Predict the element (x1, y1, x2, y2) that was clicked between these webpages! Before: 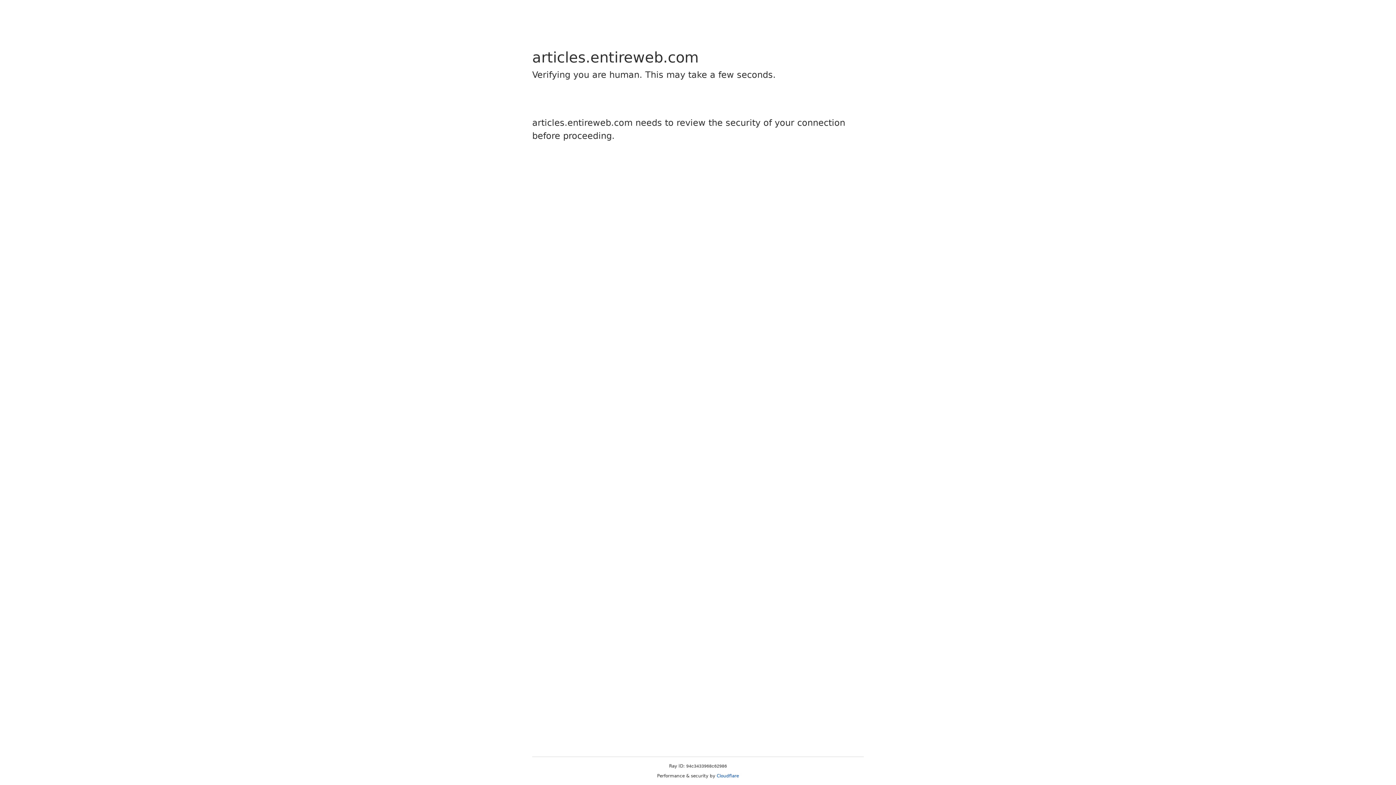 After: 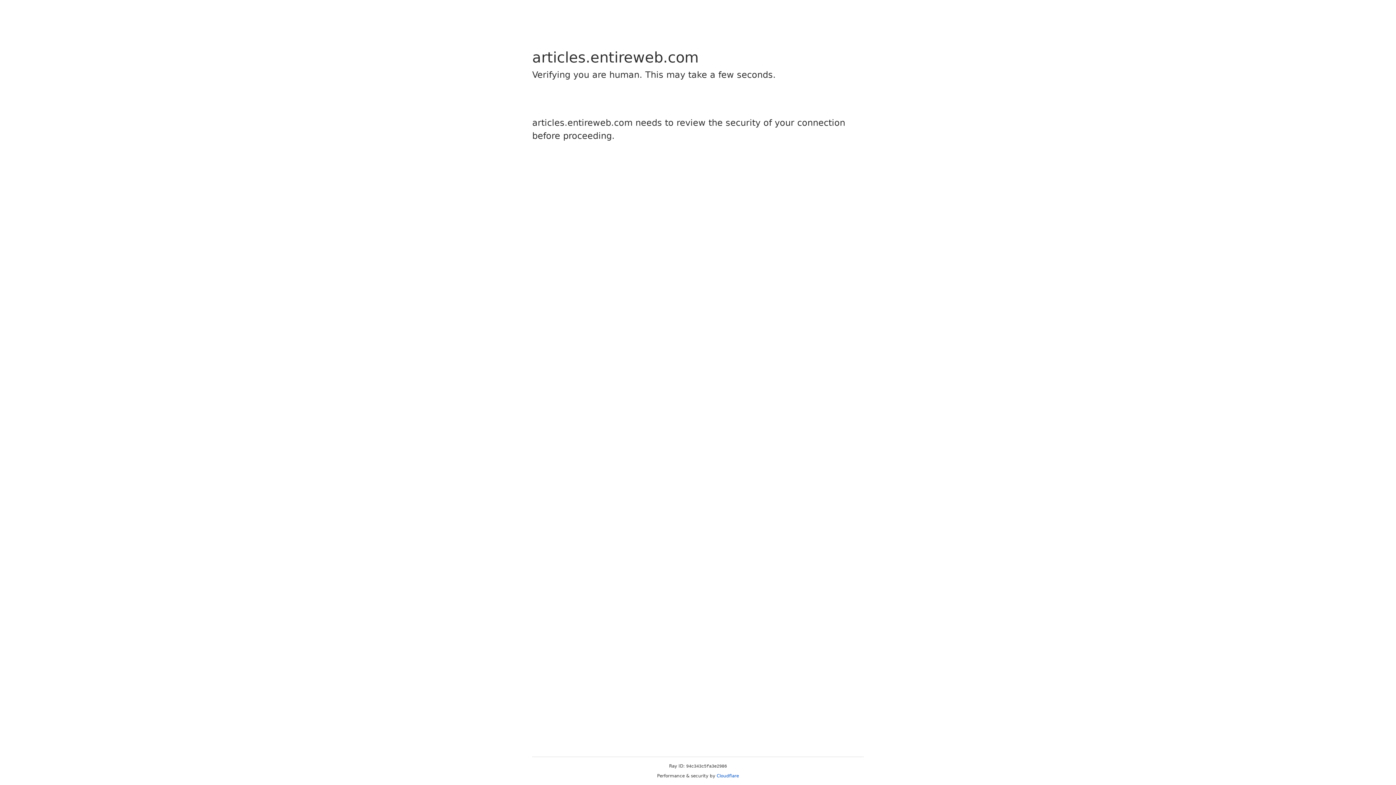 Action: label: Cloudflare bbox: (716, 773, 739, 778)